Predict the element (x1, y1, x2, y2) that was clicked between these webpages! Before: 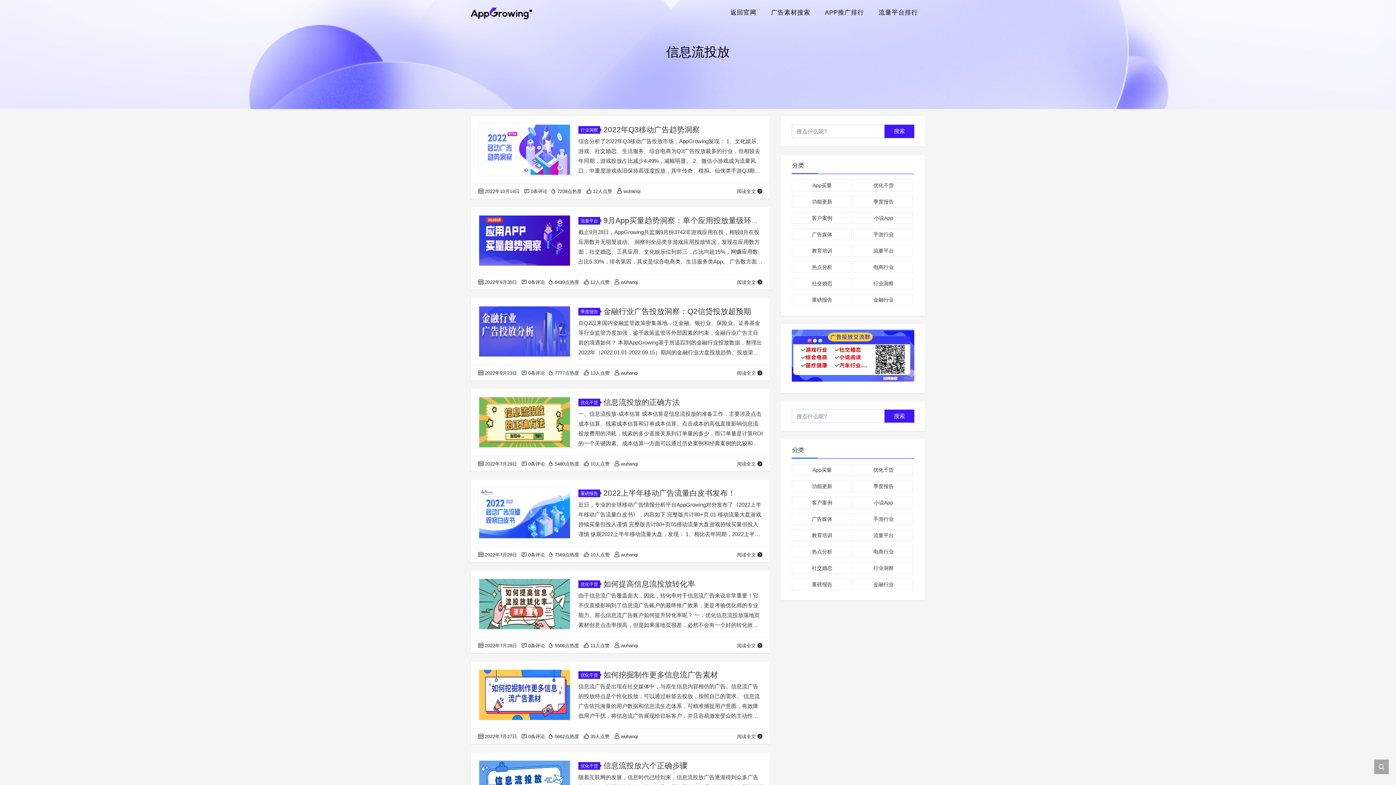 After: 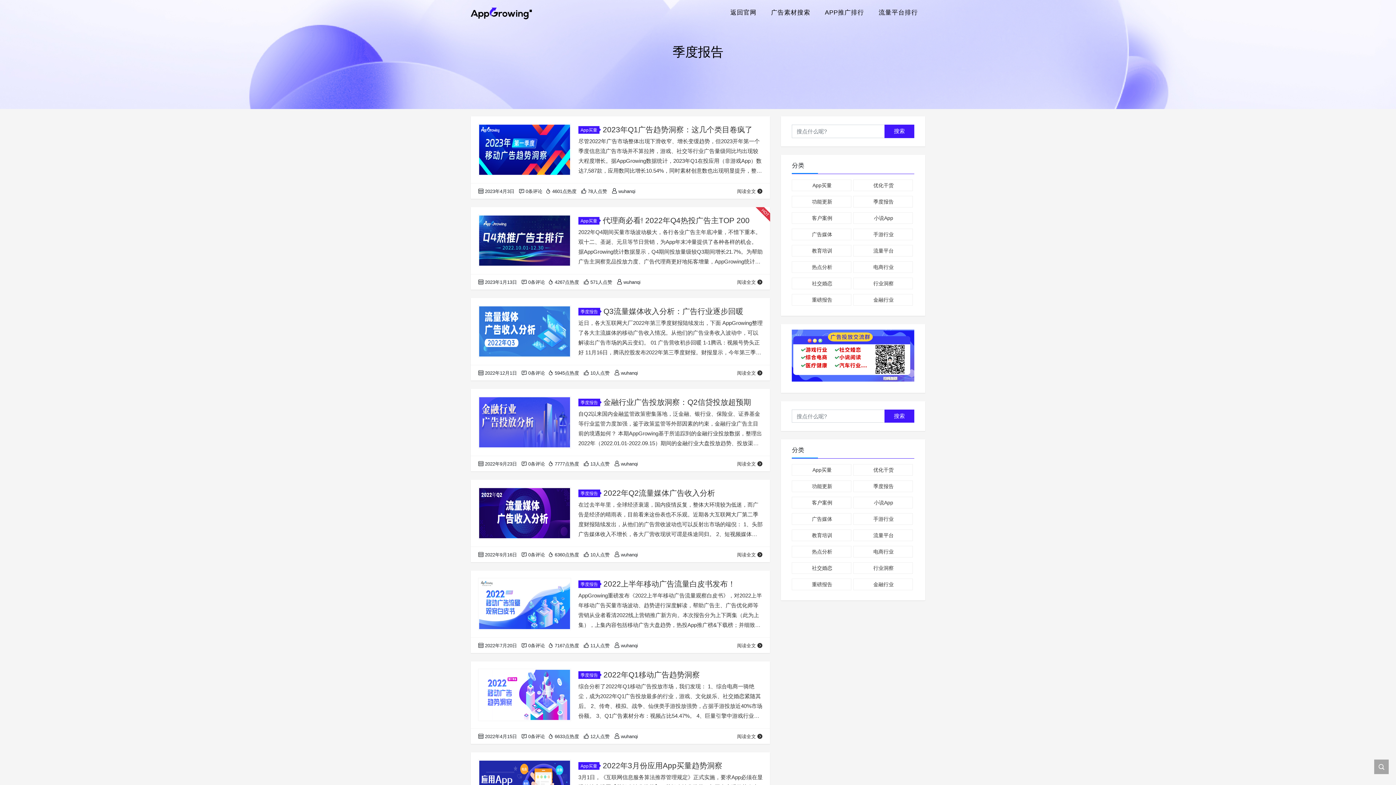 Action: label: 季度报告 bbox: (854, 481, 912, 492)